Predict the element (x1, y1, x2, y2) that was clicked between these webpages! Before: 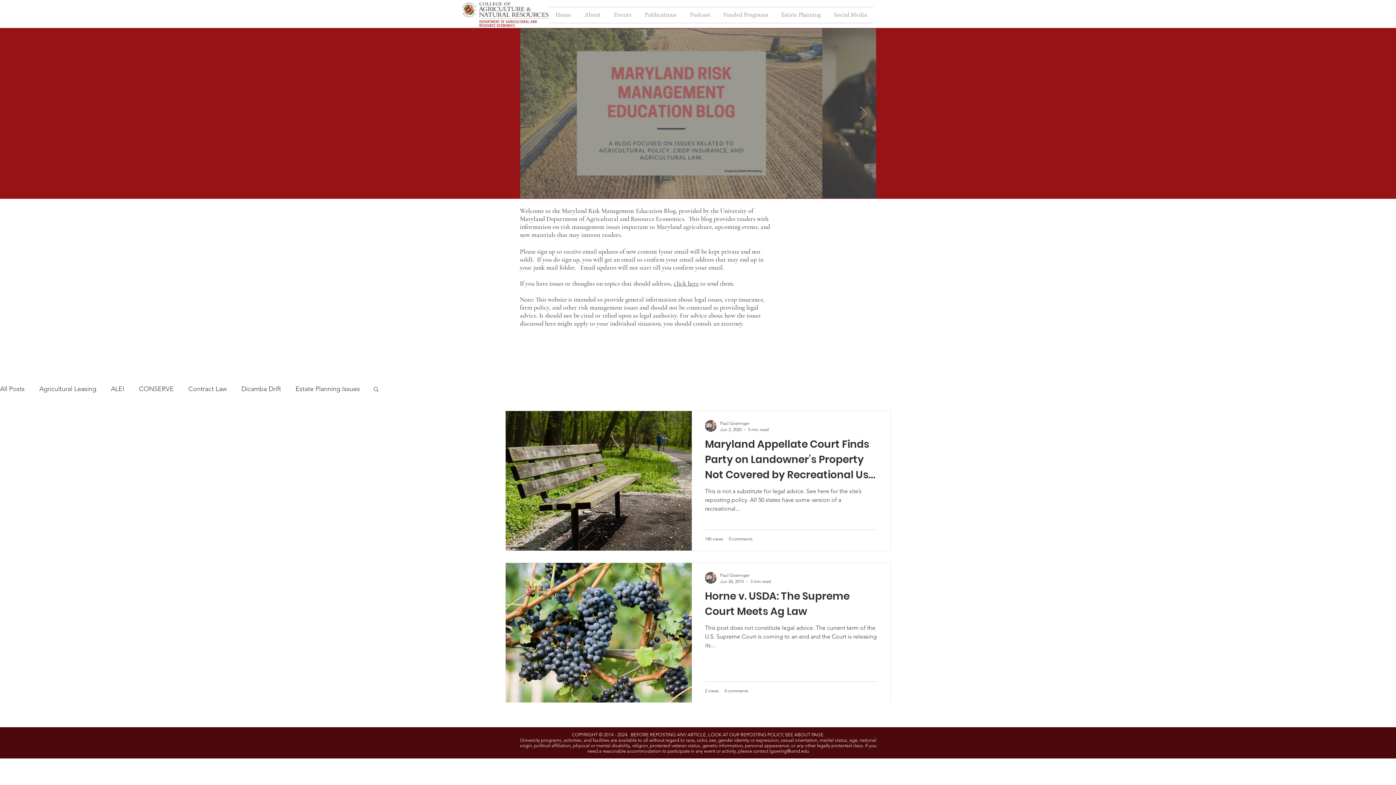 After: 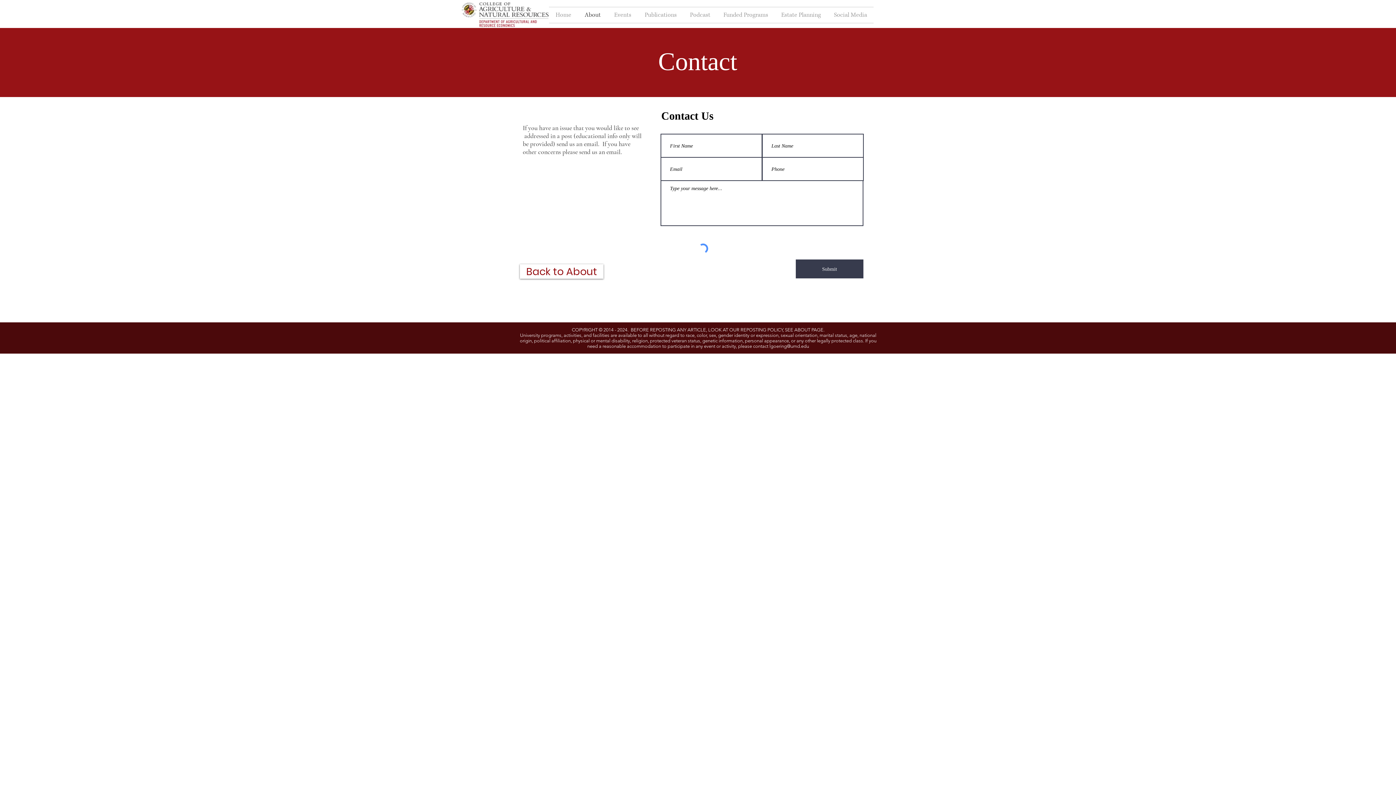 Action: label: click here bbox: (673, 279, 698, 287)